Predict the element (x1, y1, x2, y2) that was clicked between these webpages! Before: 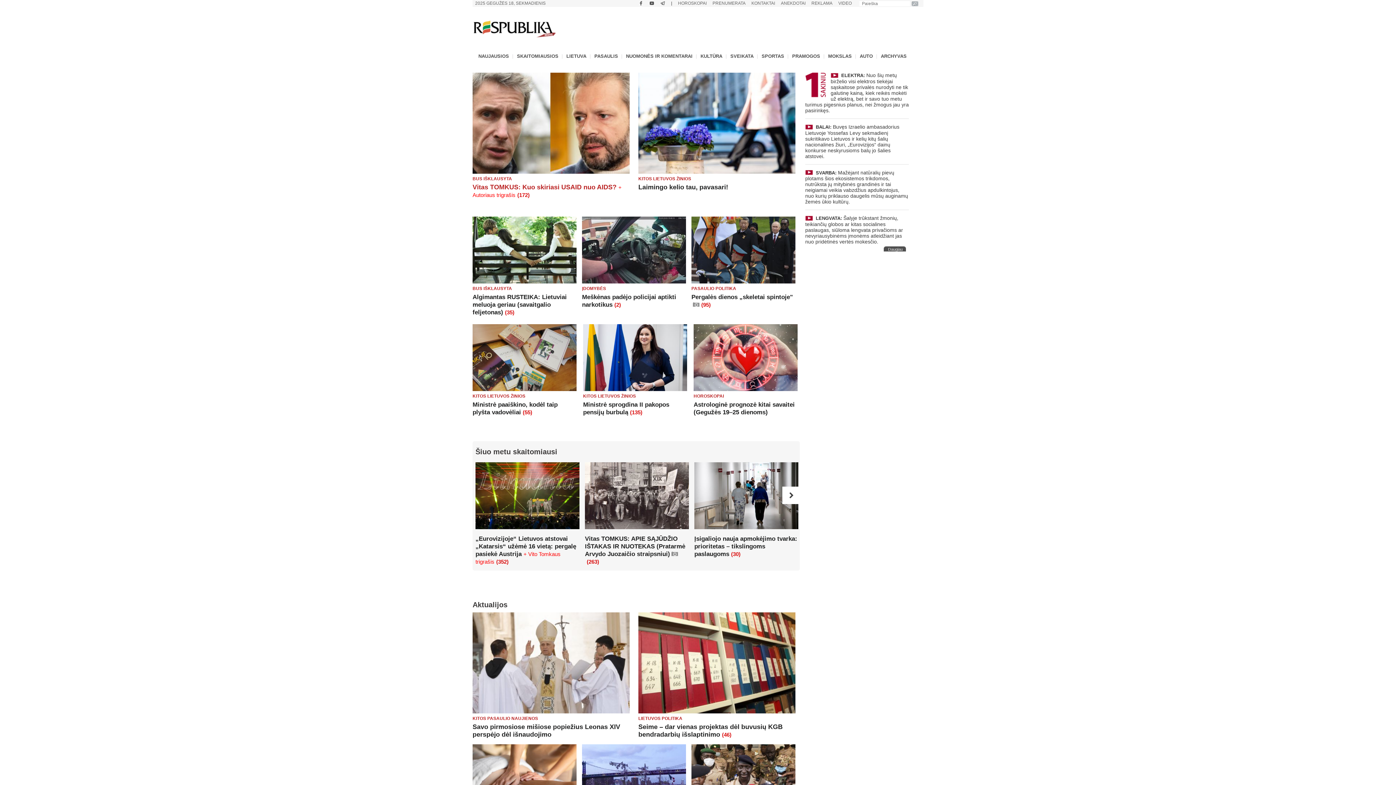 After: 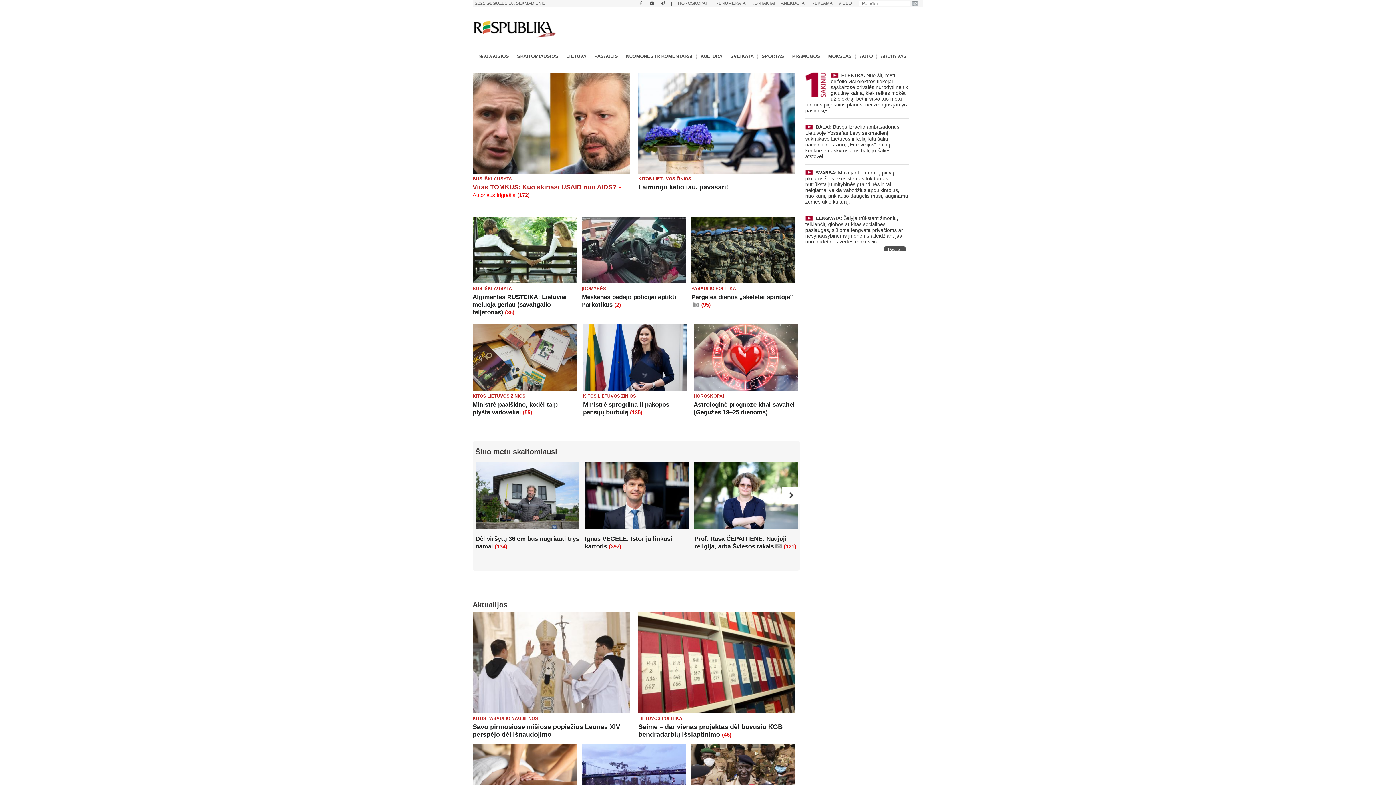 Action: bbox: (649, 1, 654, 6)